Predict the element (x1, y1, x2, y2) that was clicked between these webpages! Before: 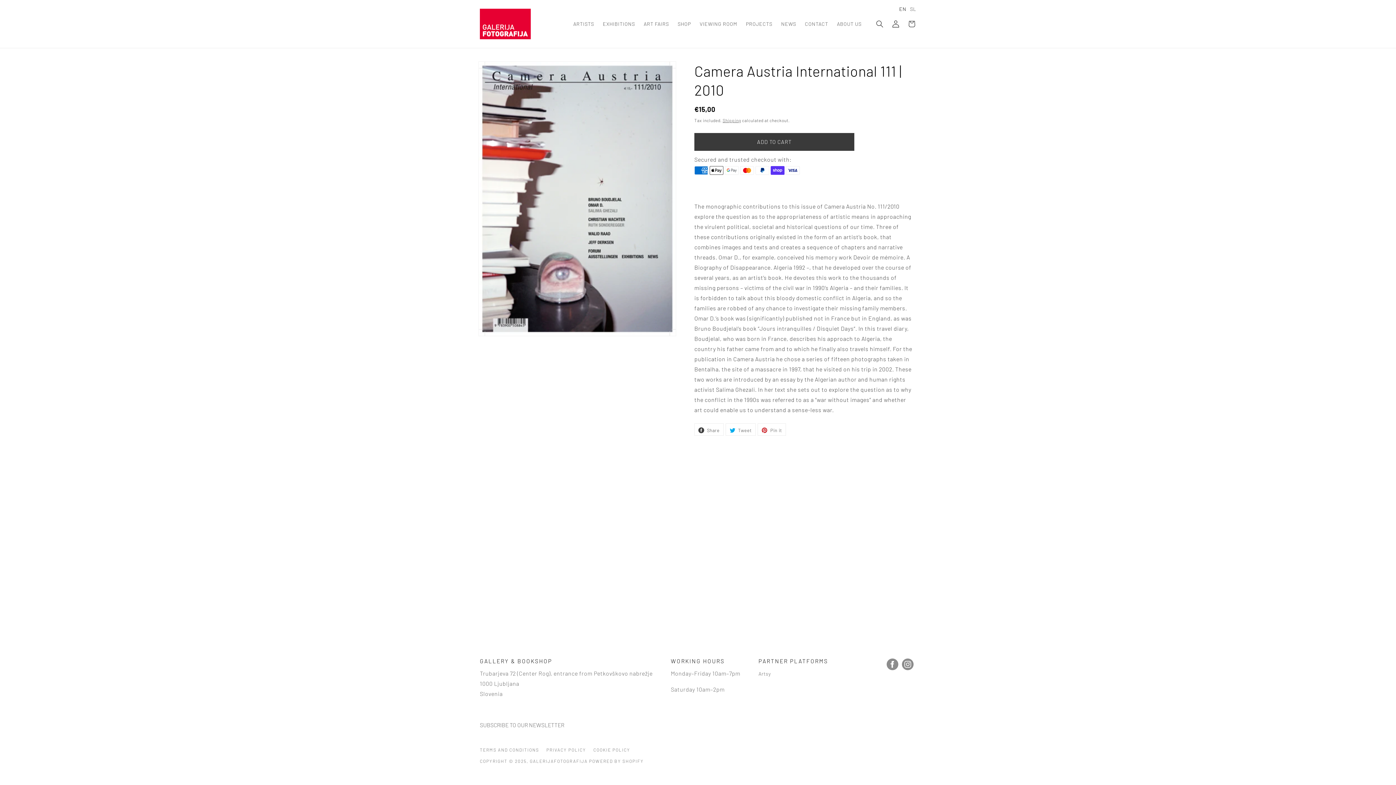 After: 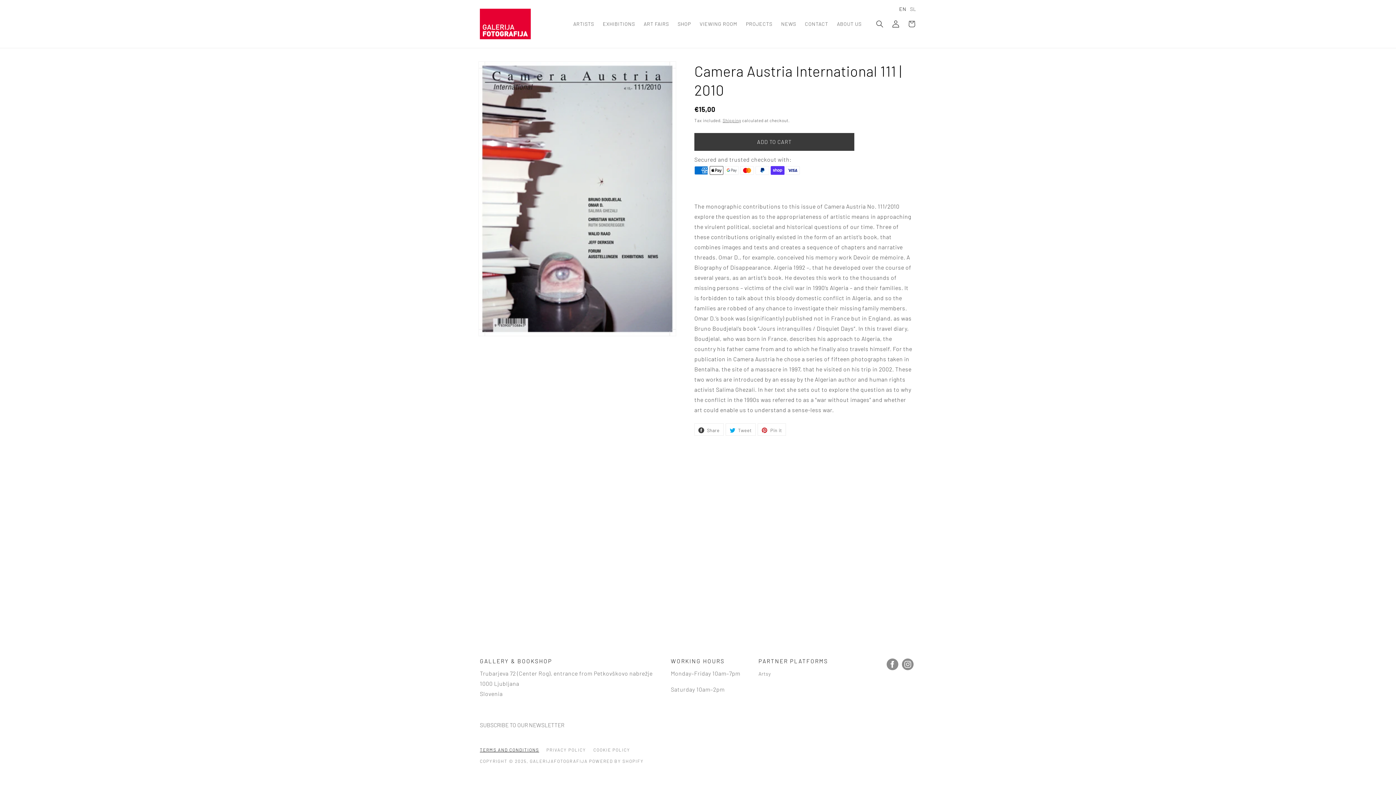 Action: bbox: (480, 746, 539, 754) label: TERMS AND CONDITIONS